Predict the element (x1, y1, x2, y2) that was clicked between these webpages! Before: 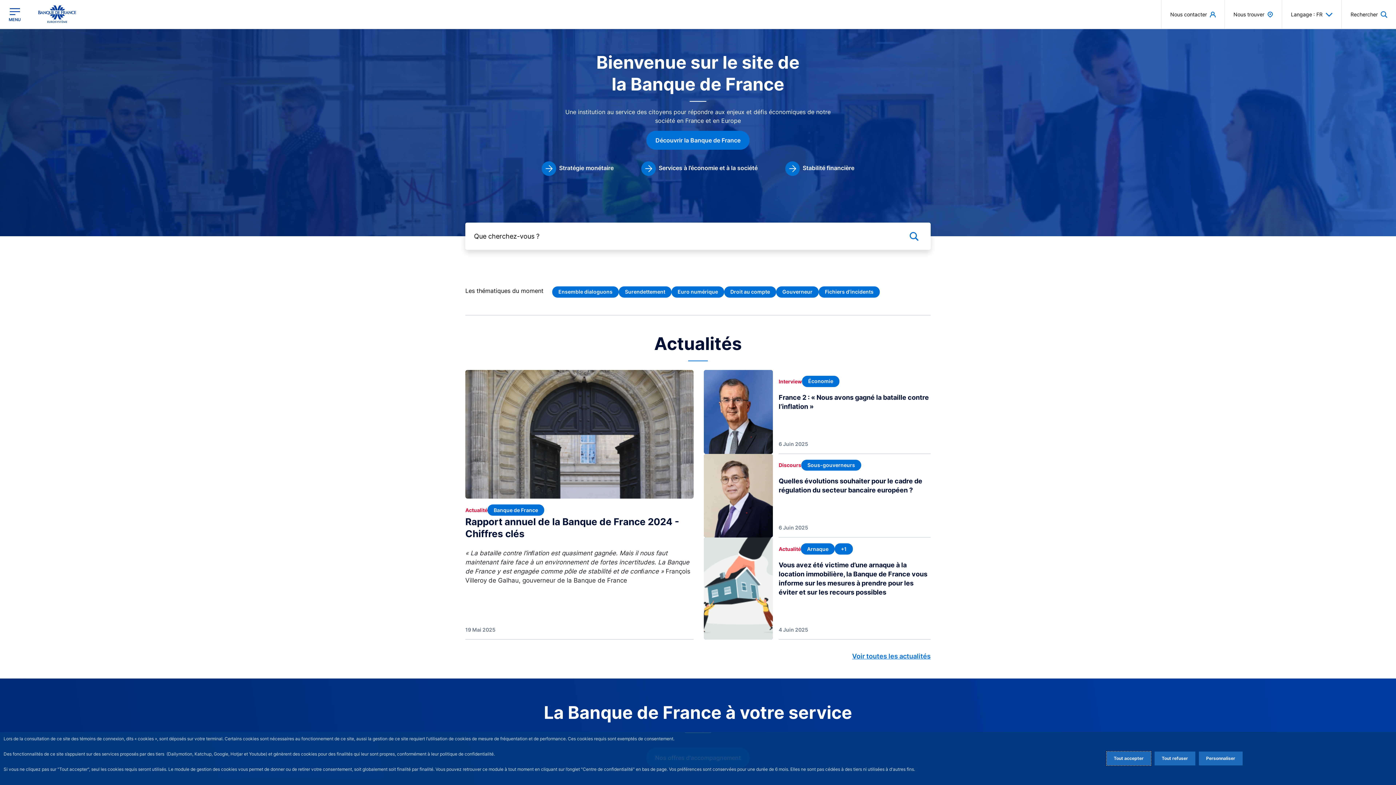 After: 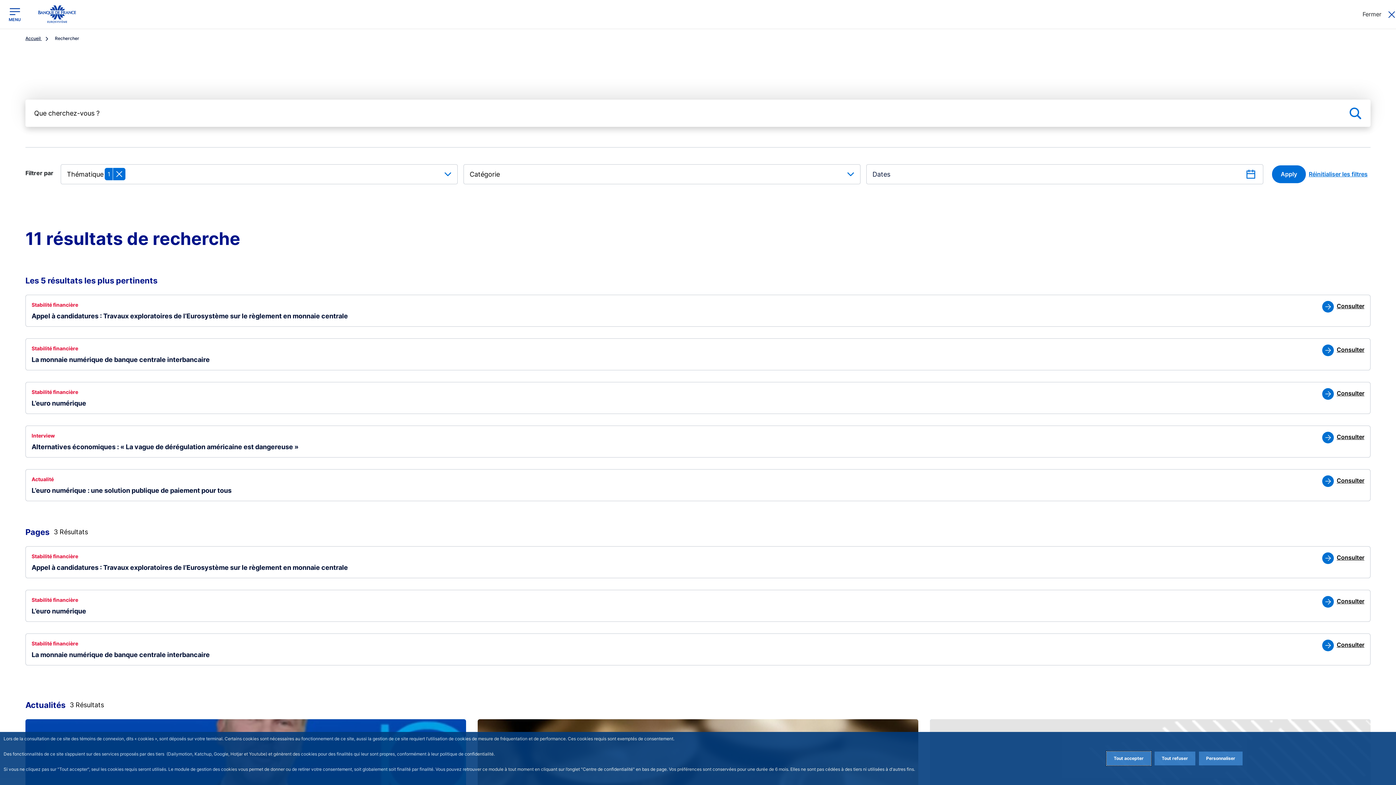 Action: label: Euro numérique bbox: (671, 286, 724, 297)